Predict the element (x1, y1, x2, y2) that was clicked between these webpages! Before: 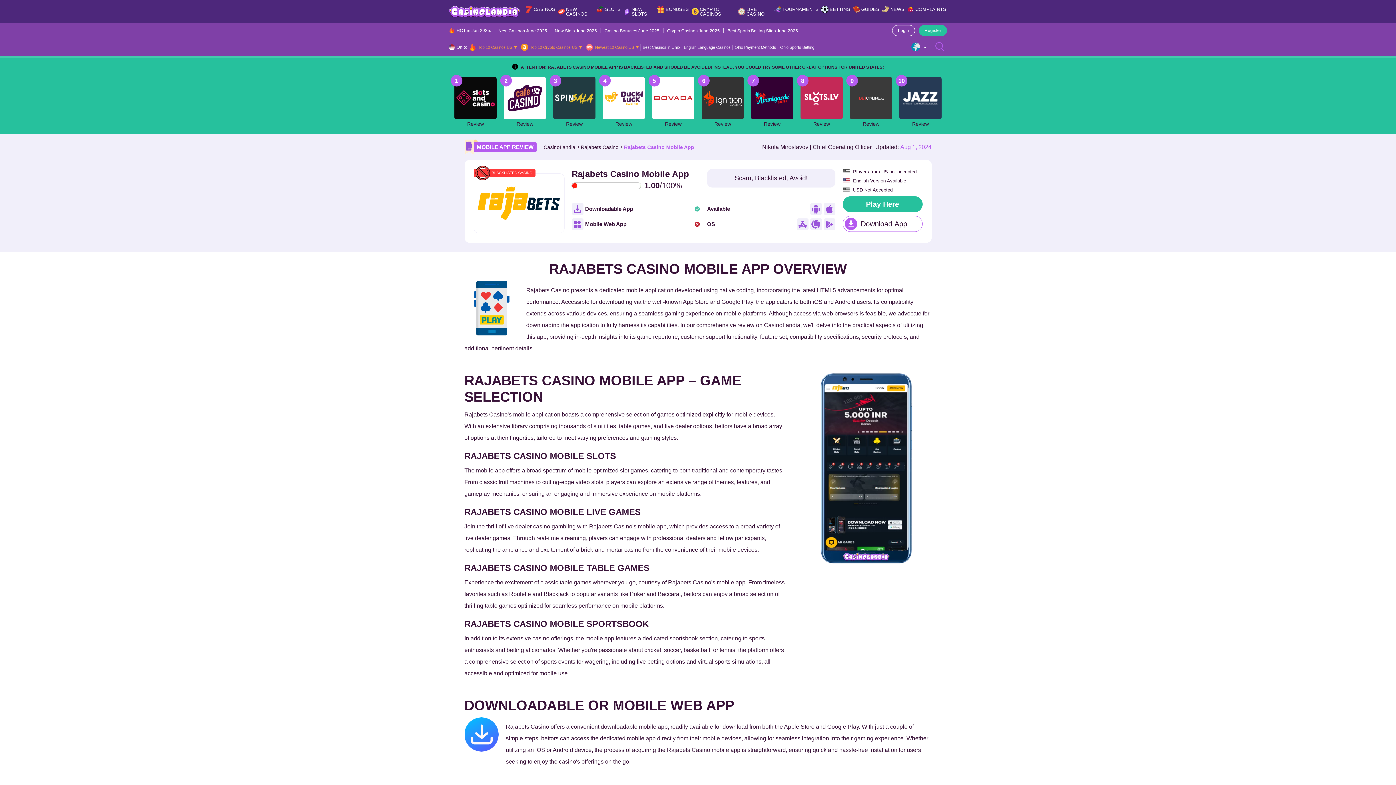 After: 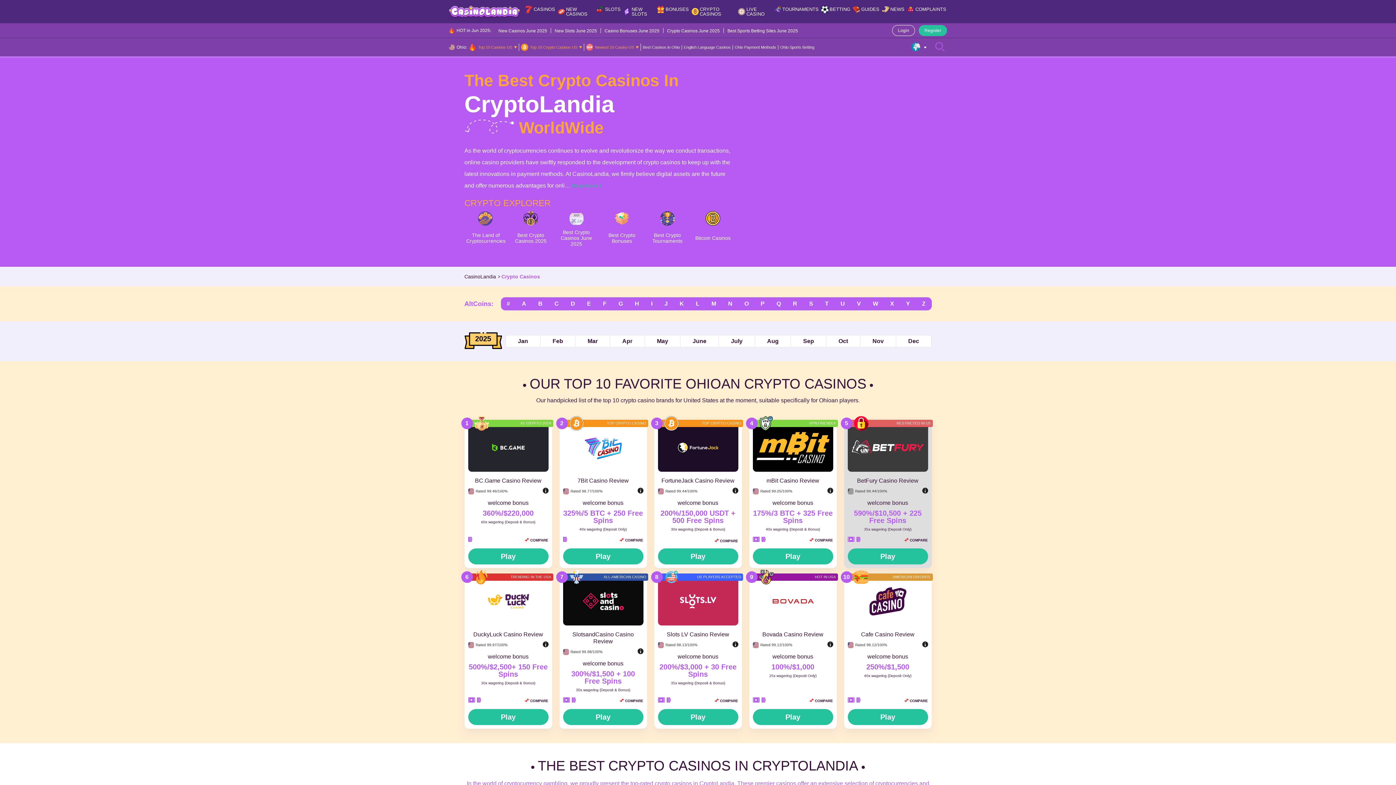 Action: bbox: (689, 4, 736, 18) label: CRYPTO CASINOS